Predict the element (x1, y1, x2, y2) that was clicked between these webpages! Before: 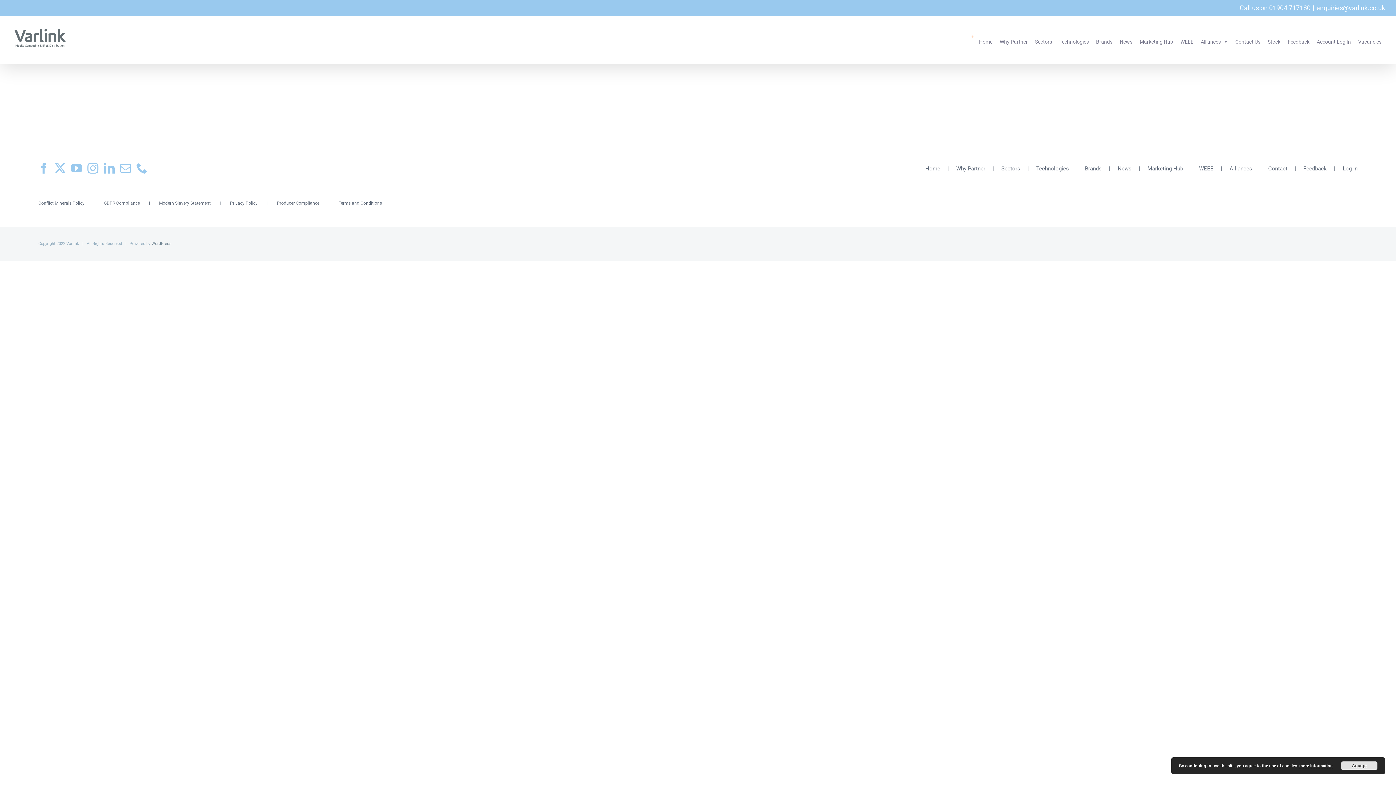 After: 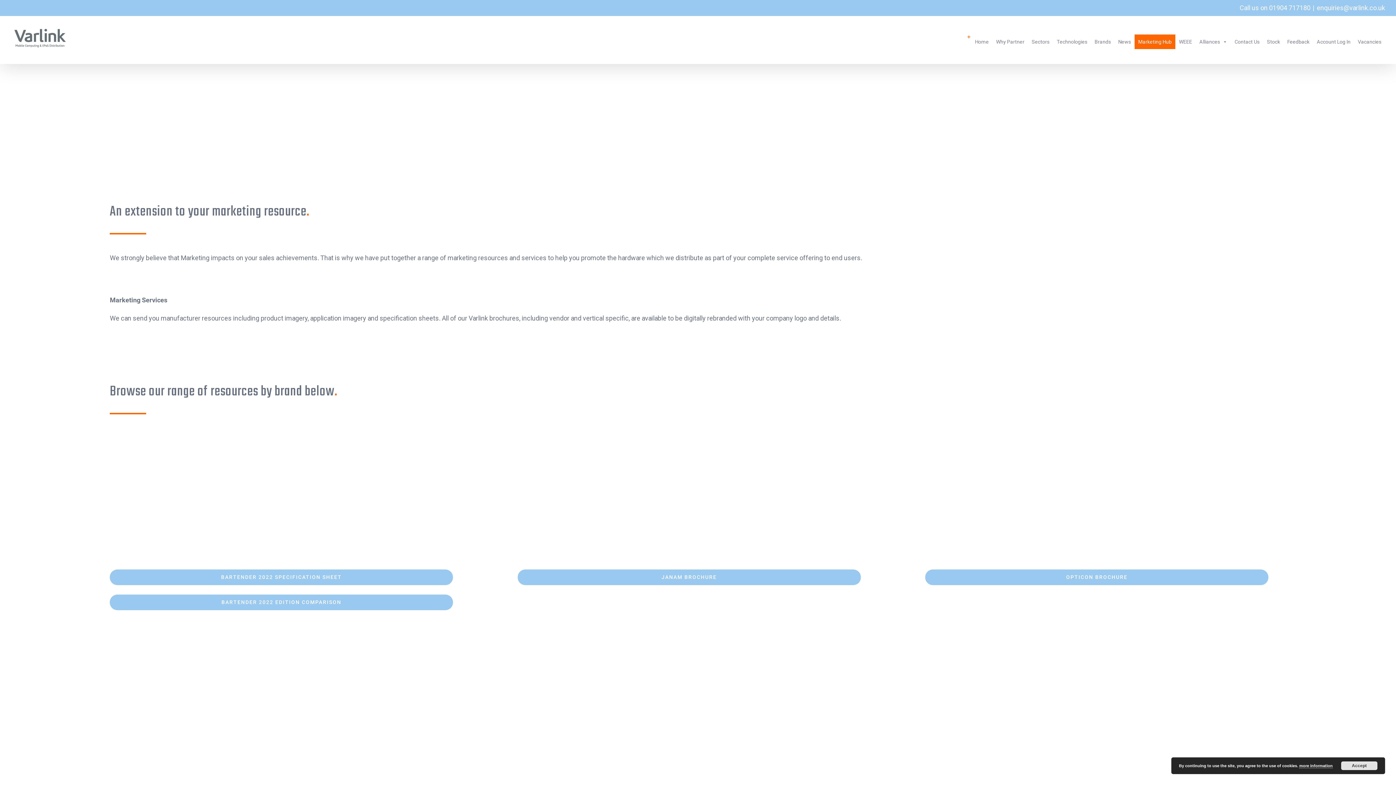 Action: bbox: (1136, 34, 1177, 49) label: Marketing Hub